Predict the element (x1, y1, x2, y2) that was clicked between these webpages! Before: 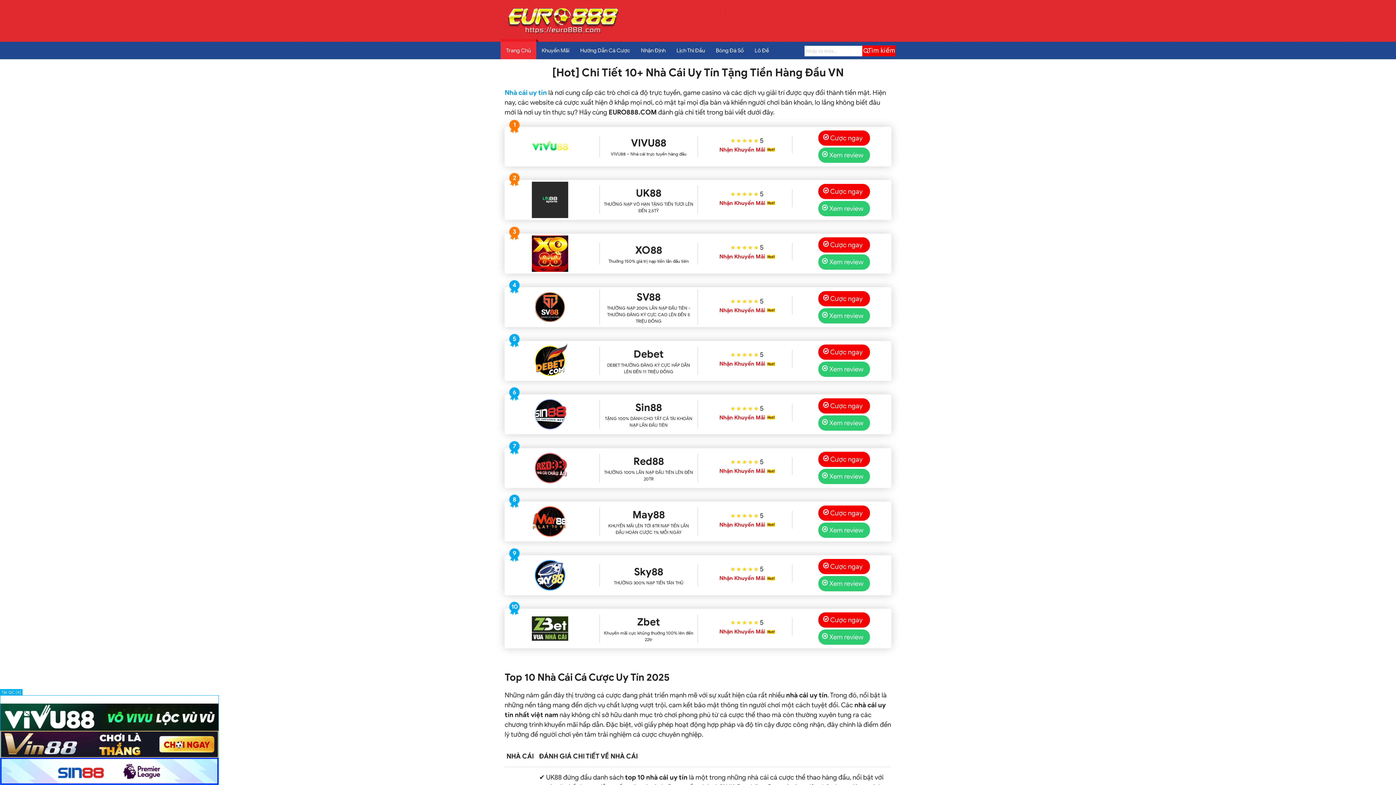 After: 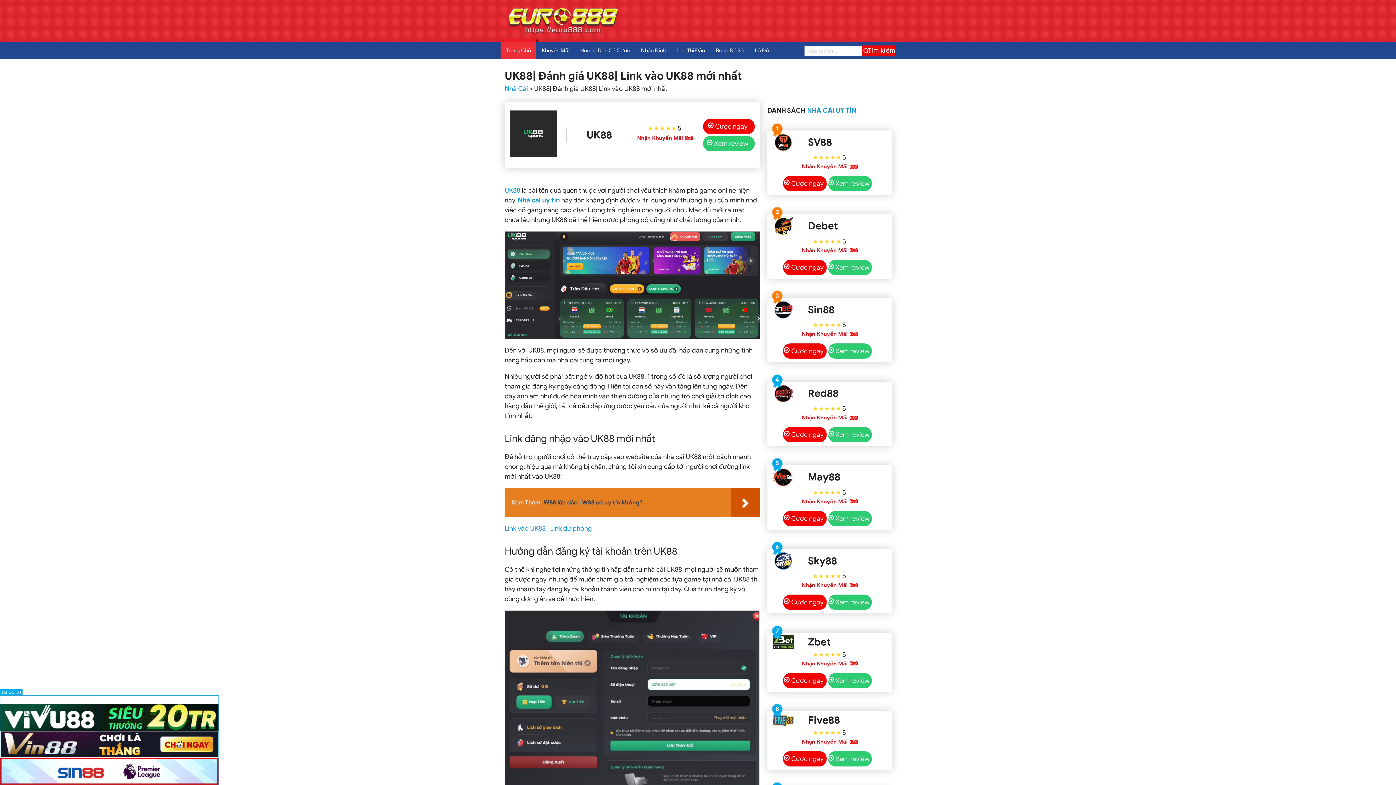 Action: bbox: (510, 181, 589, 218)